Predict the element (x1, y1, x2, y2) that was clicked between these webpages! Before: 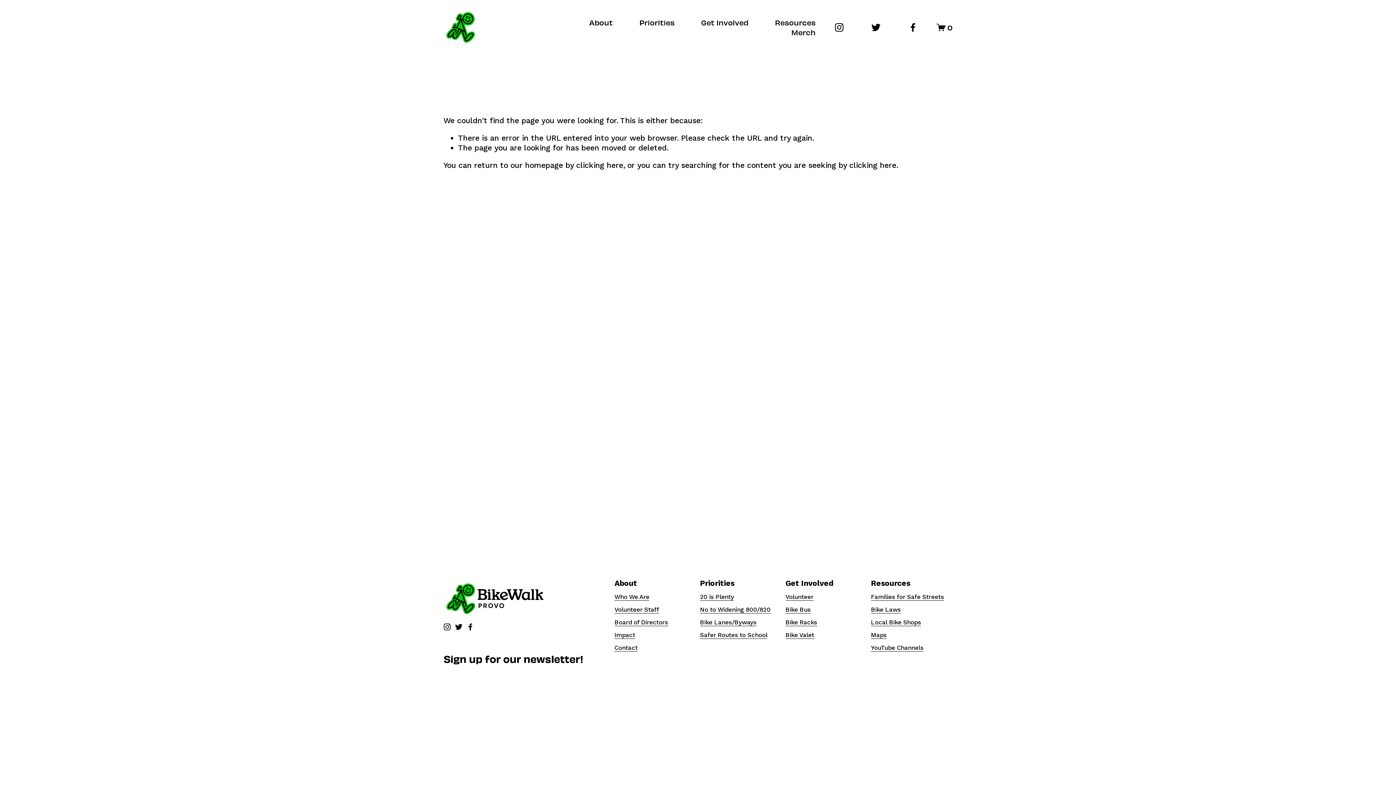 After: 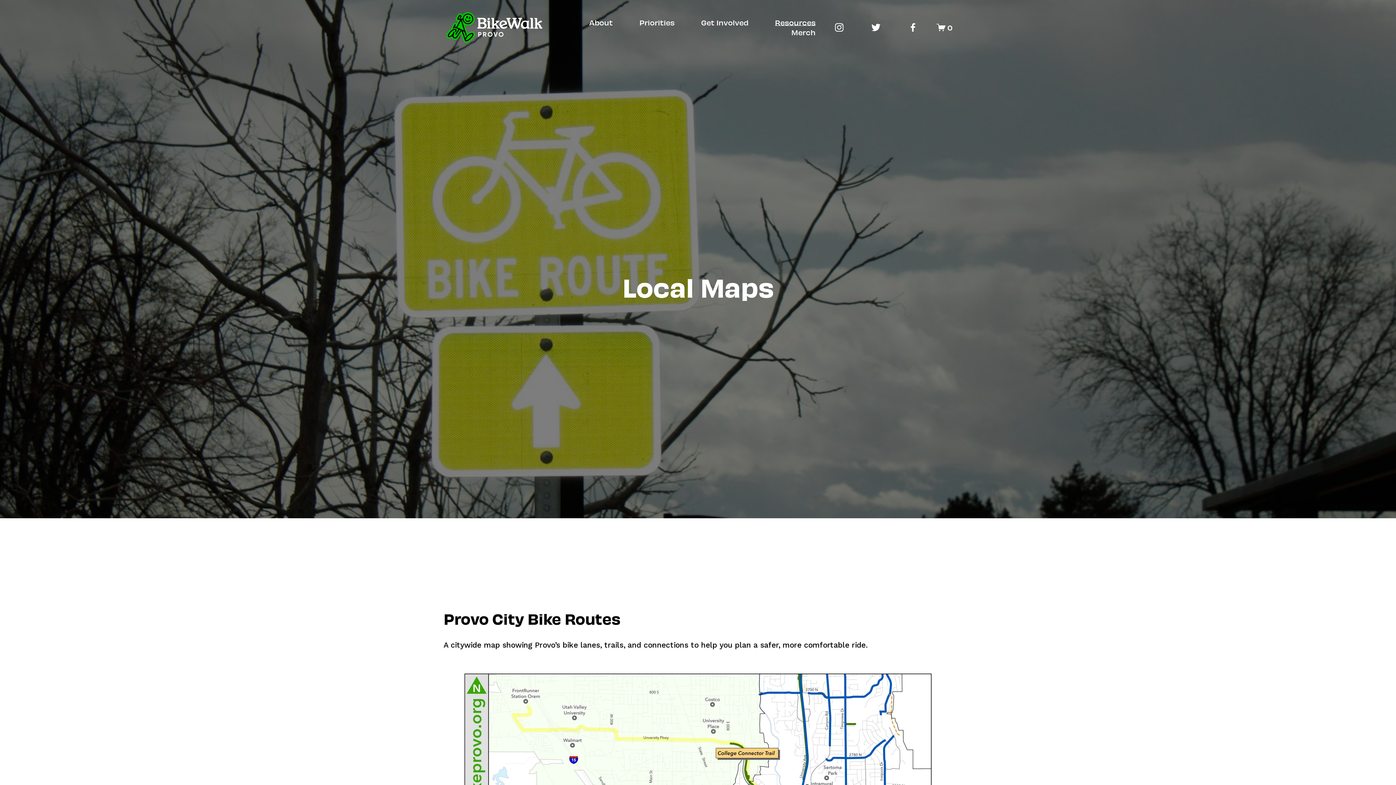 Action: label: Maps bbox: (871, 631, 886, 639)